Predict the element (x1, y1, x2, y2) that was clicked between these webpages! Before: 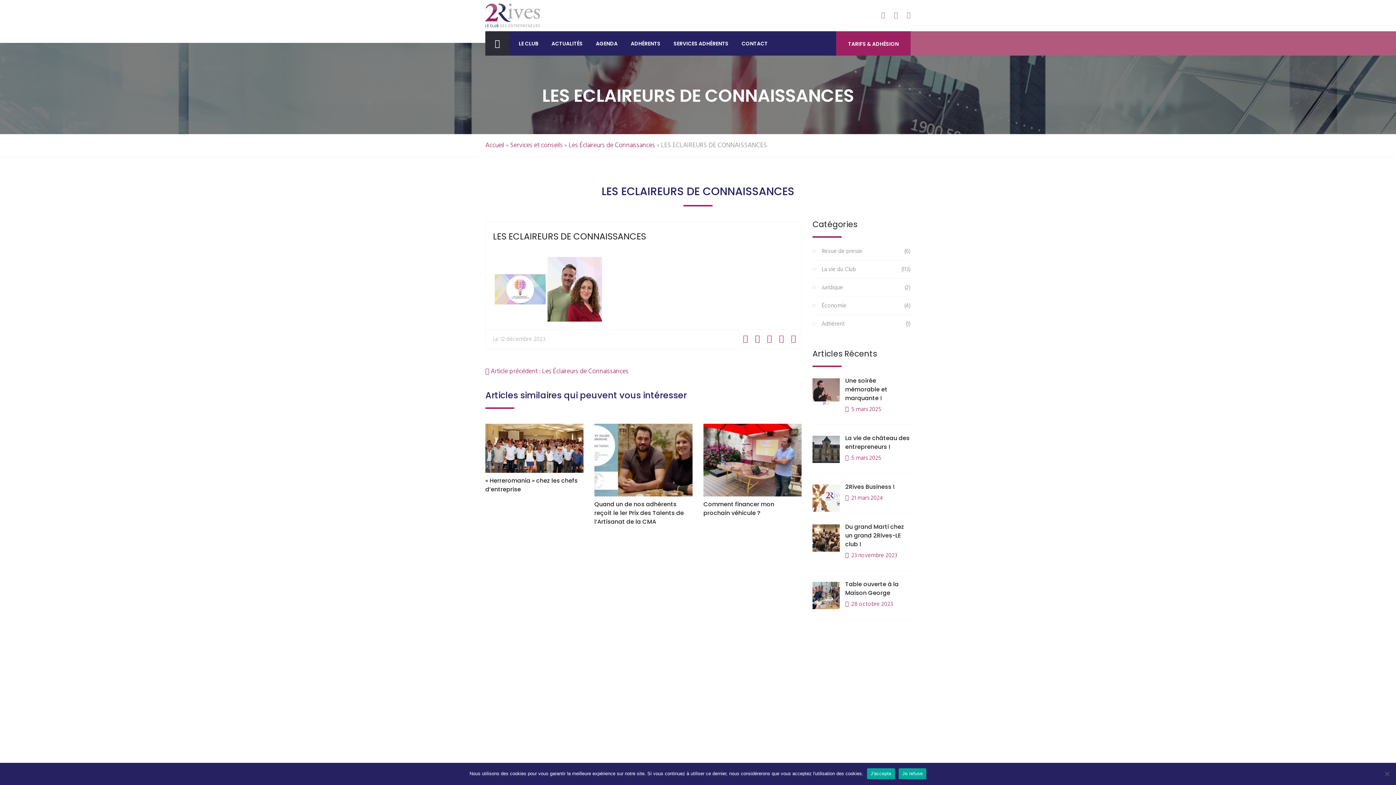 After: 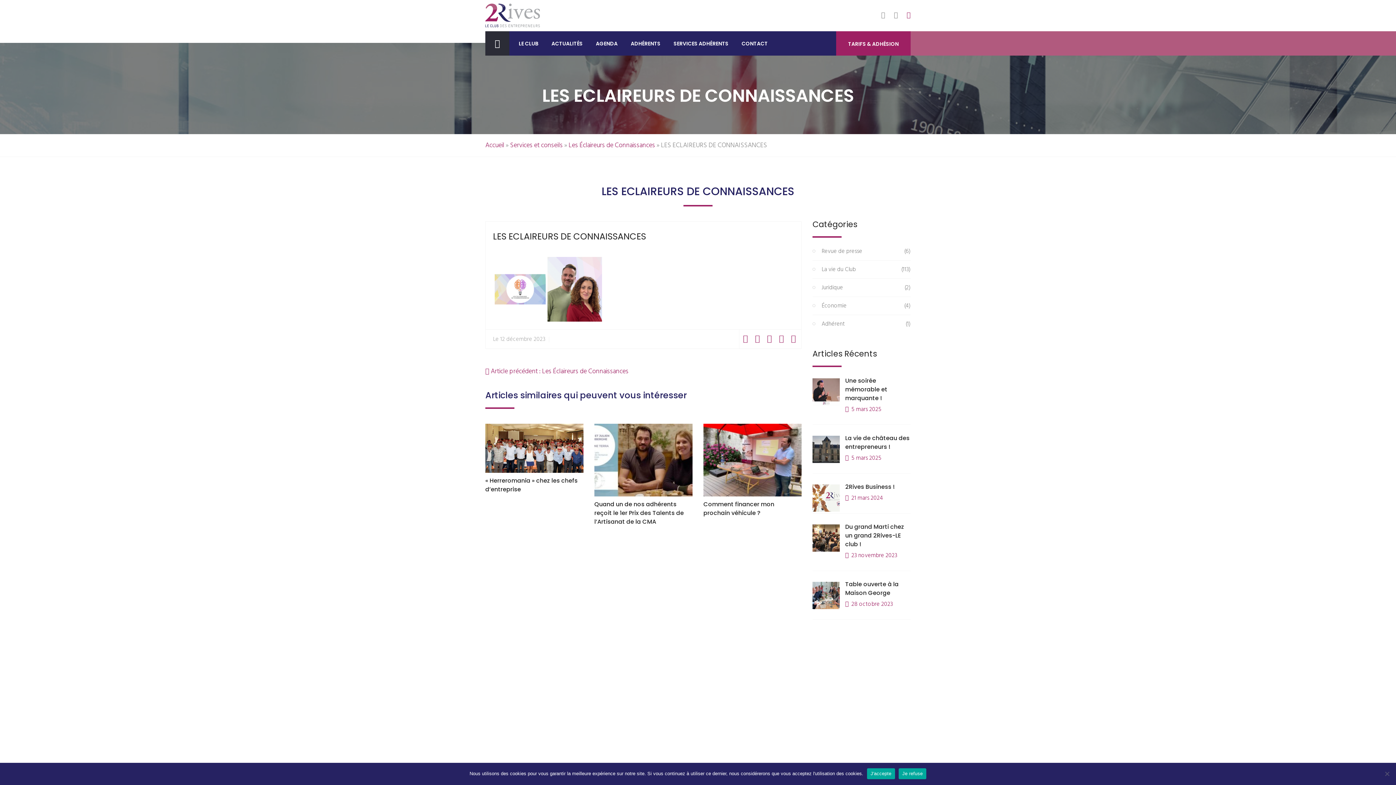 Action: bbox: (906, 10, 910, 20)